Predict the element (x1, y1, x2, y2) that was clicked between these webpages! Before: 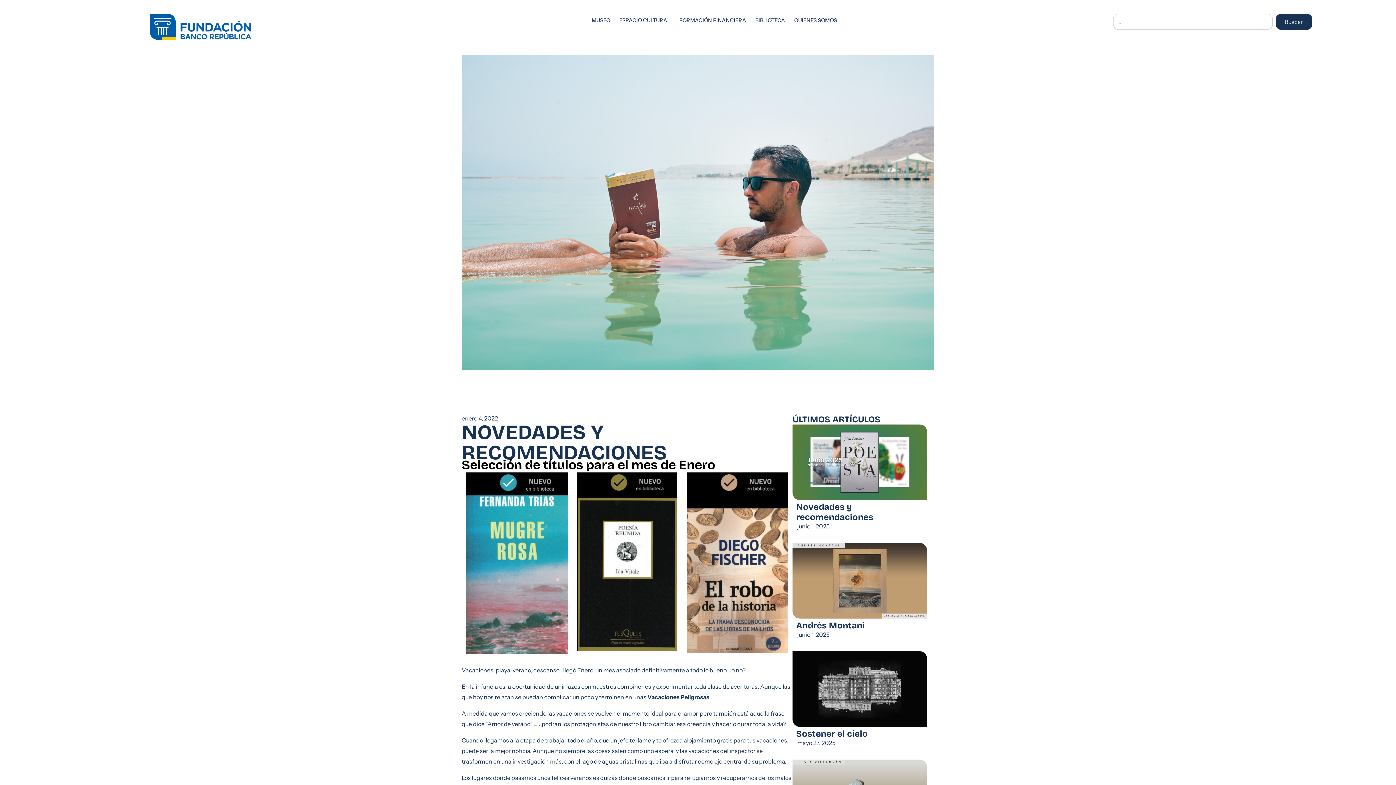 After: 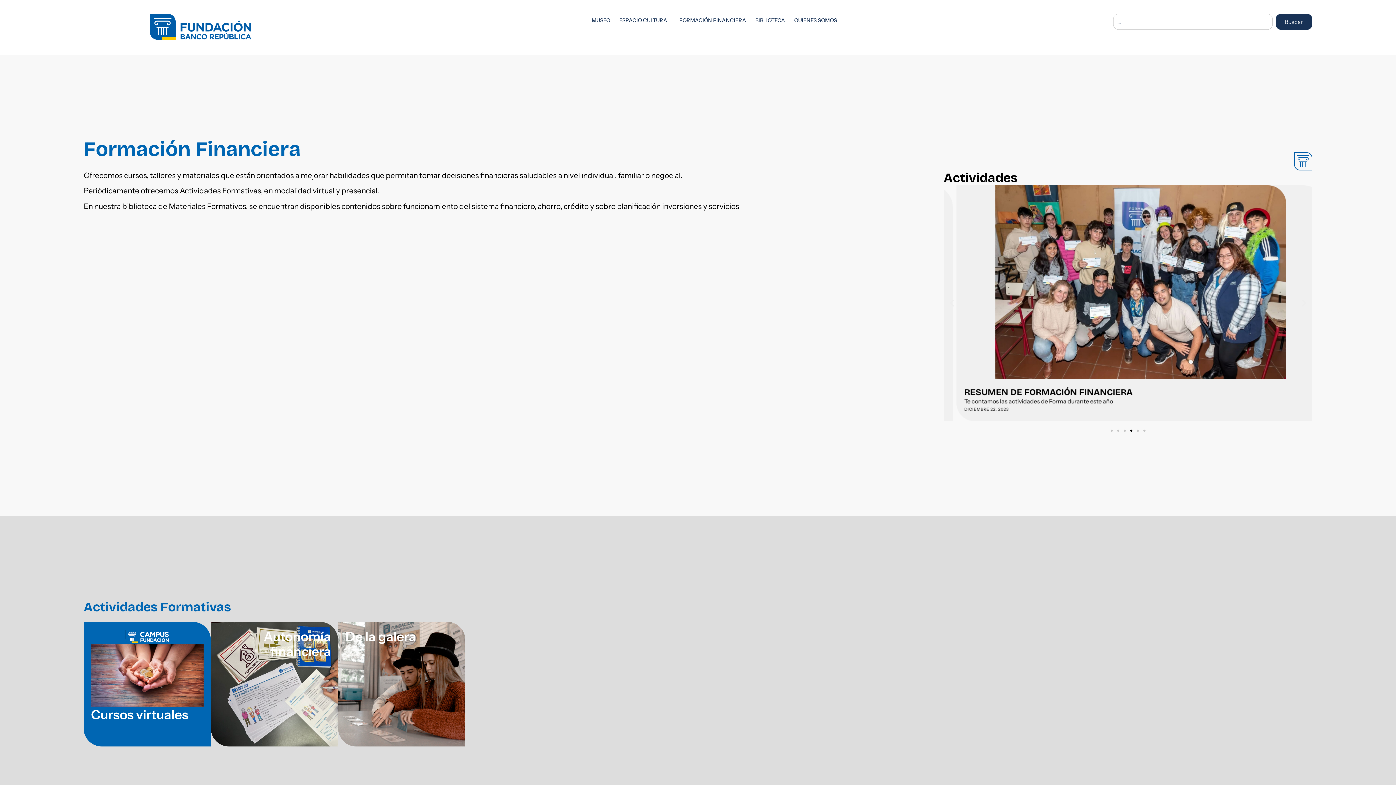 Action: bbox: (679, 17, 746, 23) label: FORMACIÓN FINANCIERA